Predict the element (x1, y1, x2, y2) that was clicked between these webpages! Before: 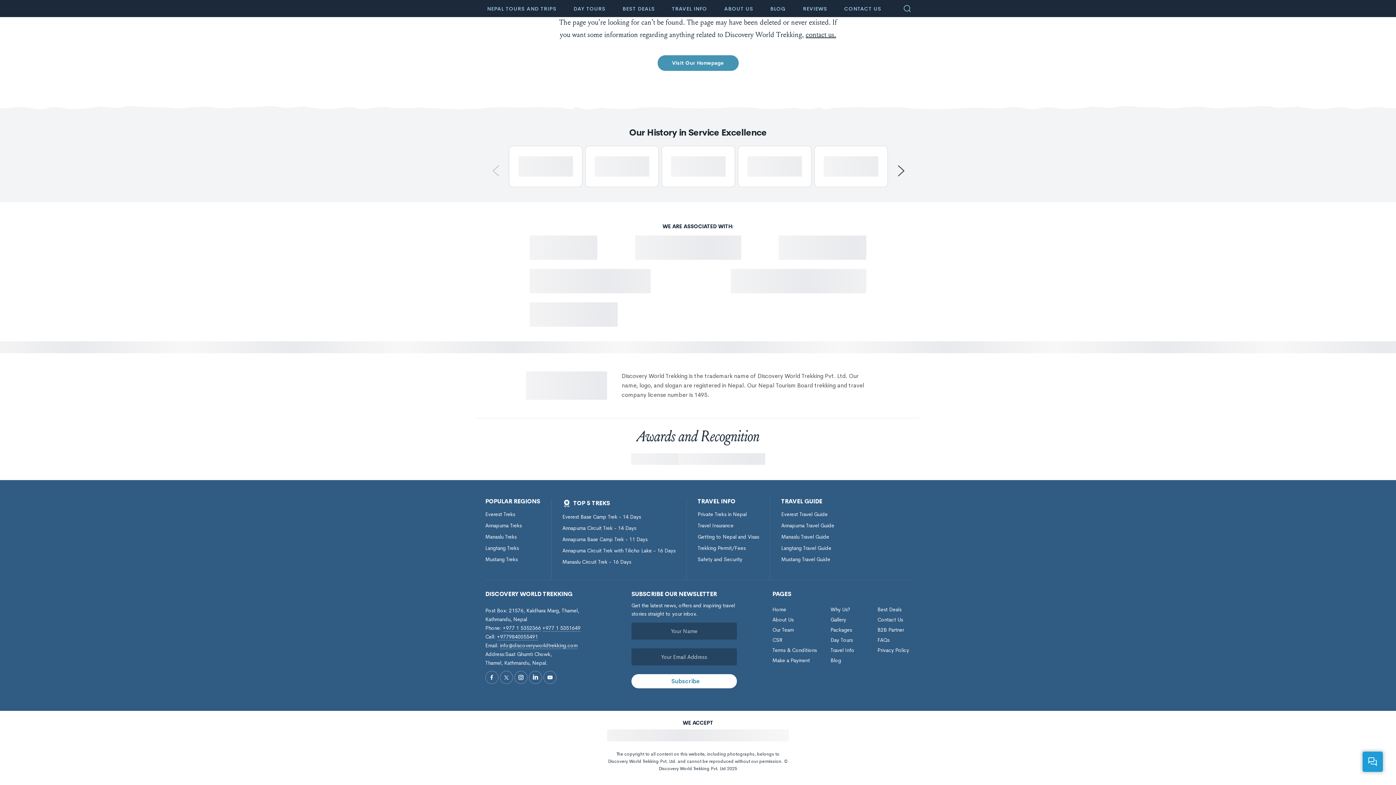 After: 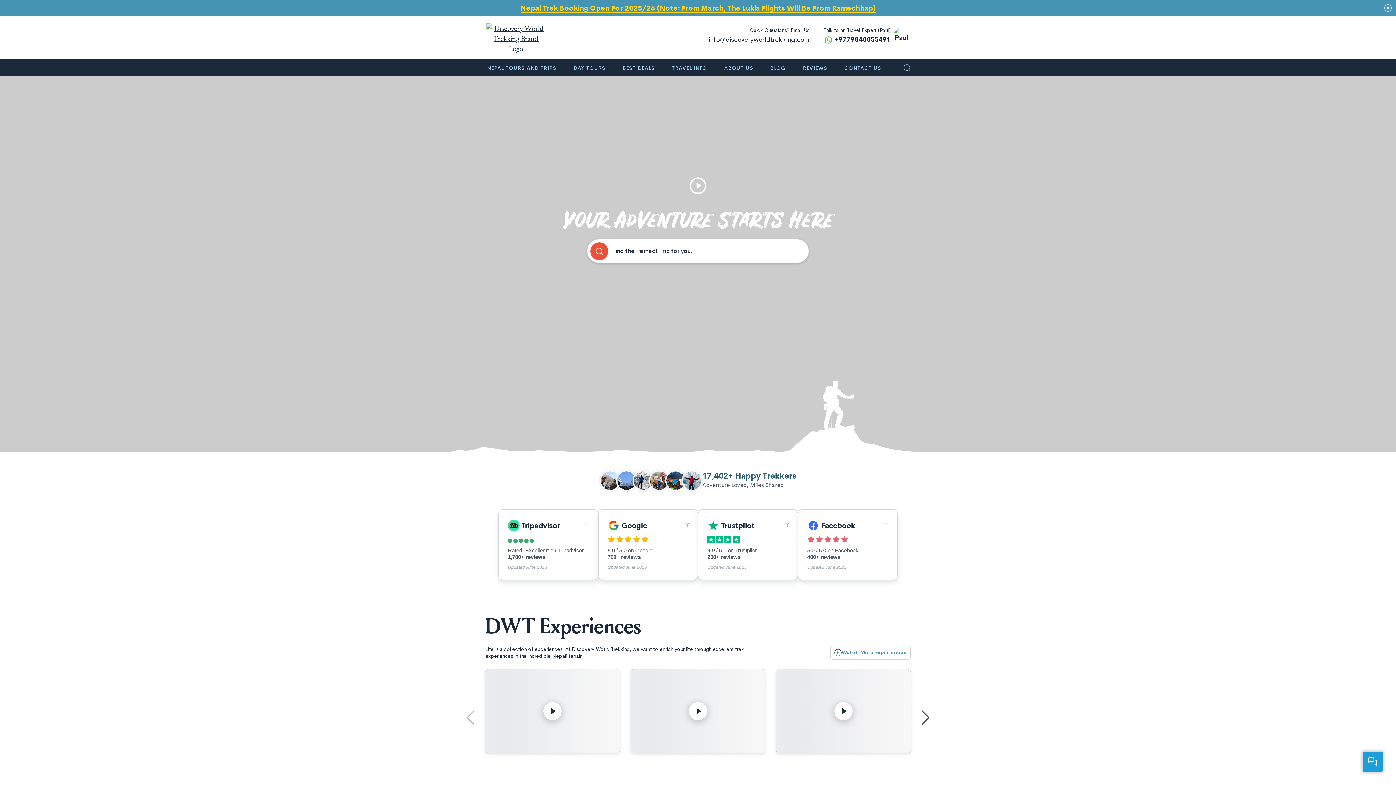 Action: label: Home bbox: (772, 606, 786, 613)